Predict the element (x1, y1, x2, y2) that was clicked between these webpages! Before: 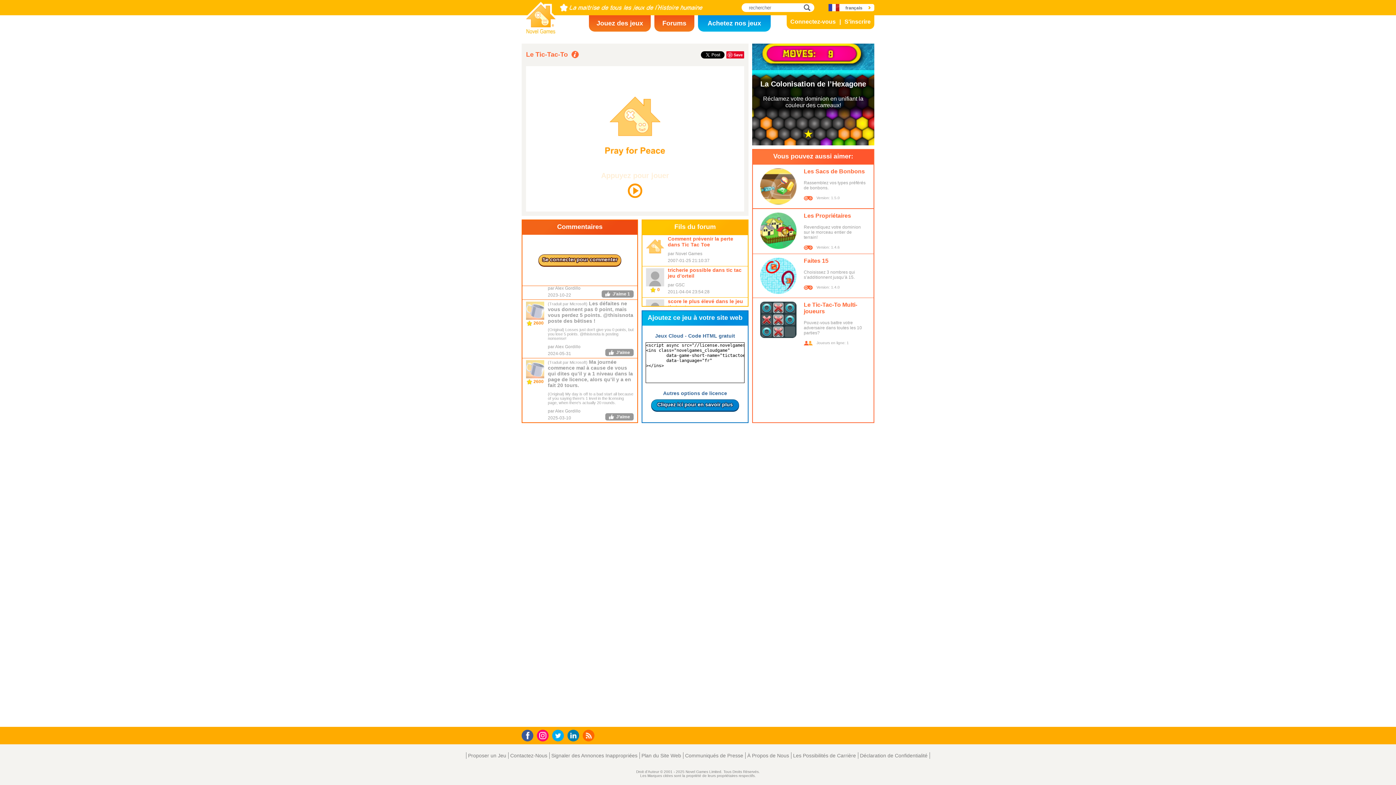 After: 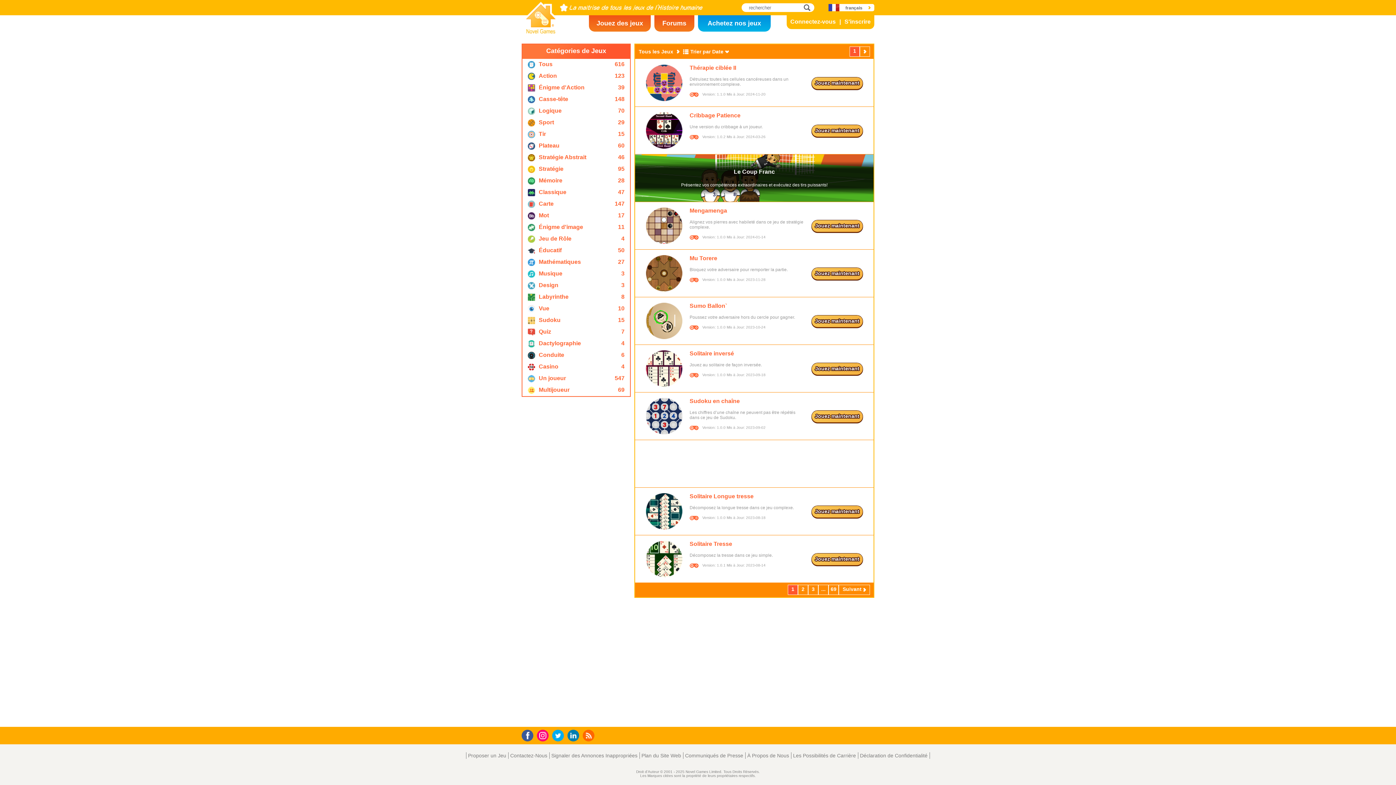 Action: label: Jouez des jeux bbox: (589, 15, 650, 31)